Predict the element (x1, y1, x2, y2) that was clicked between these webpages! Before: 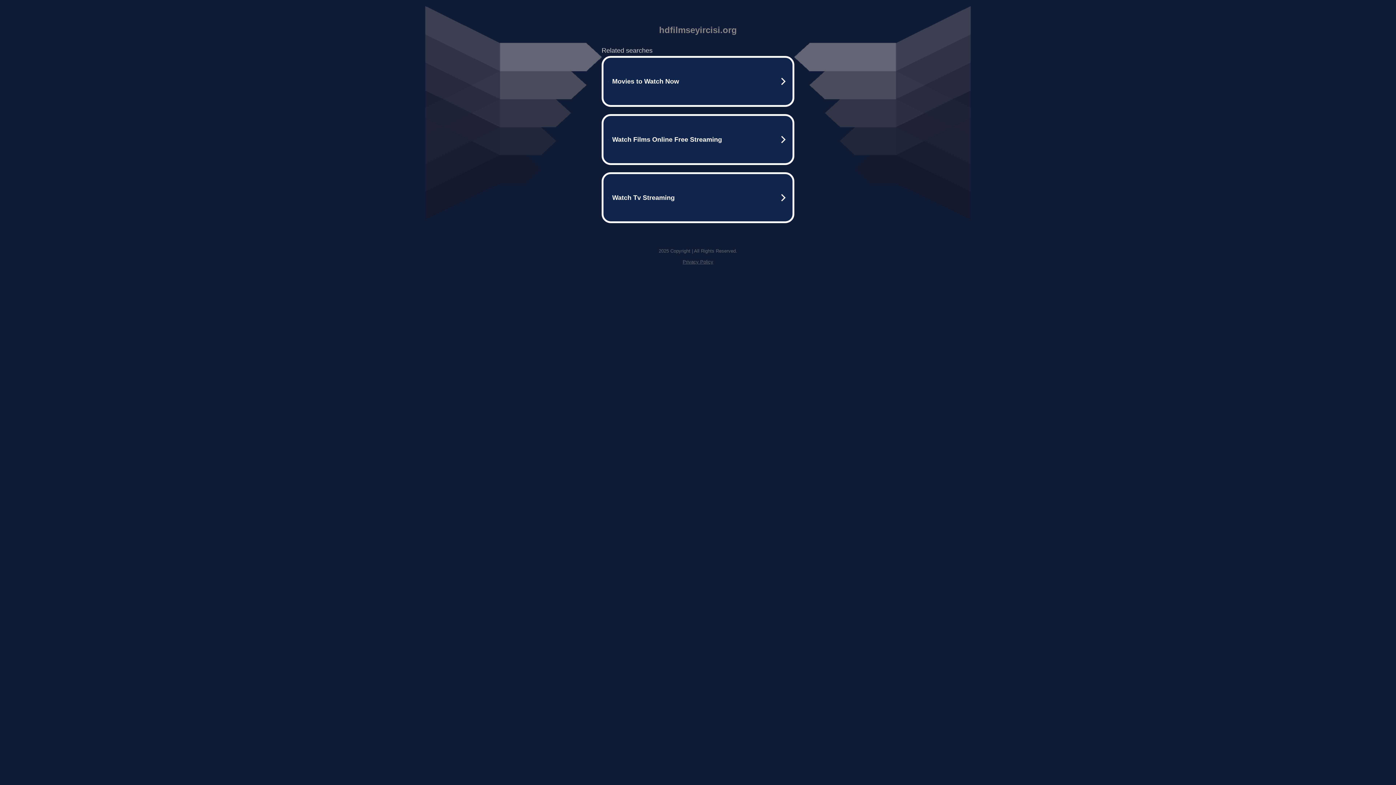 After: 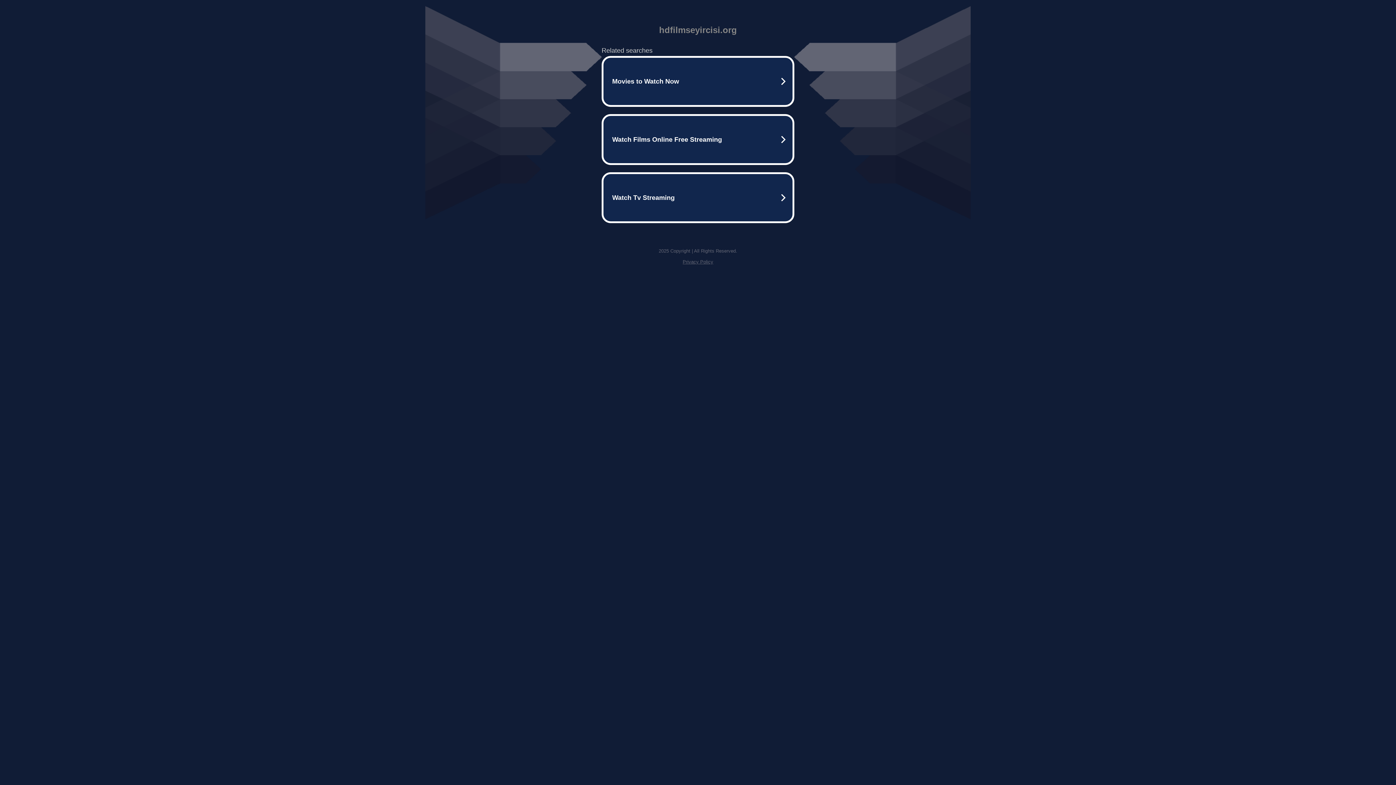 Action: bbox: (682, 259, 713, 264) label: Privacy Policy